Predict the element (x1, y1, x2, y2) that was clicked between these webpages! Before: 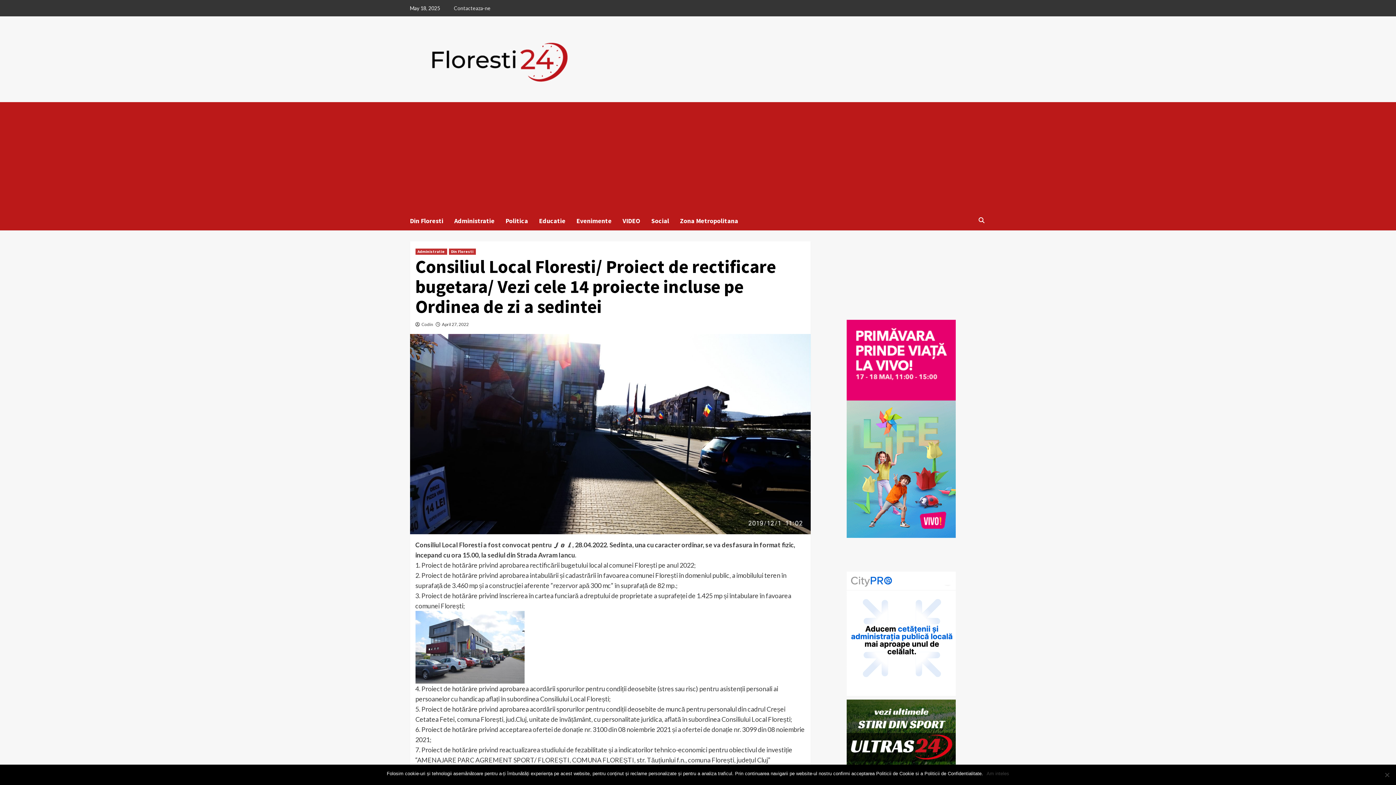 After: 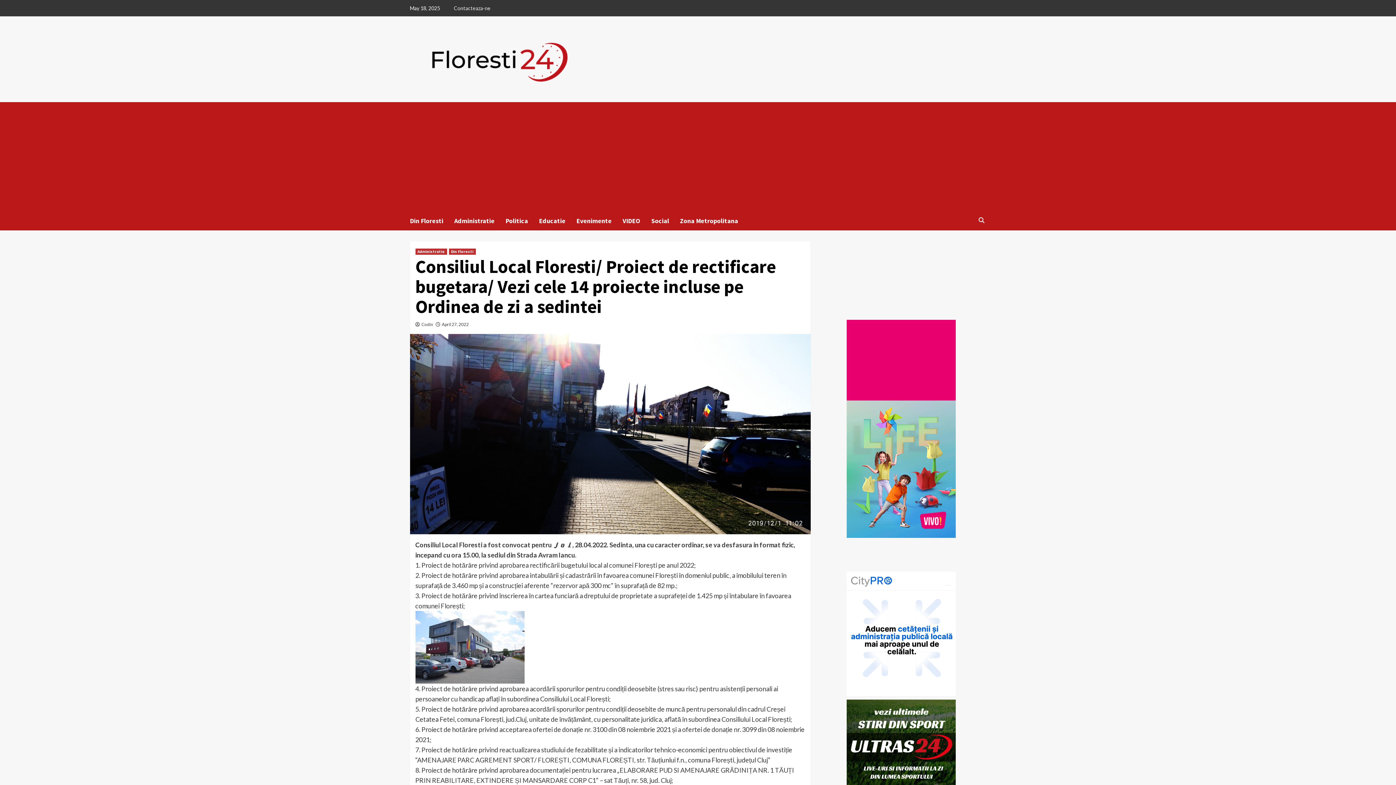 Action: label: Am inteles bbox: (986, 770, 1009, 777)